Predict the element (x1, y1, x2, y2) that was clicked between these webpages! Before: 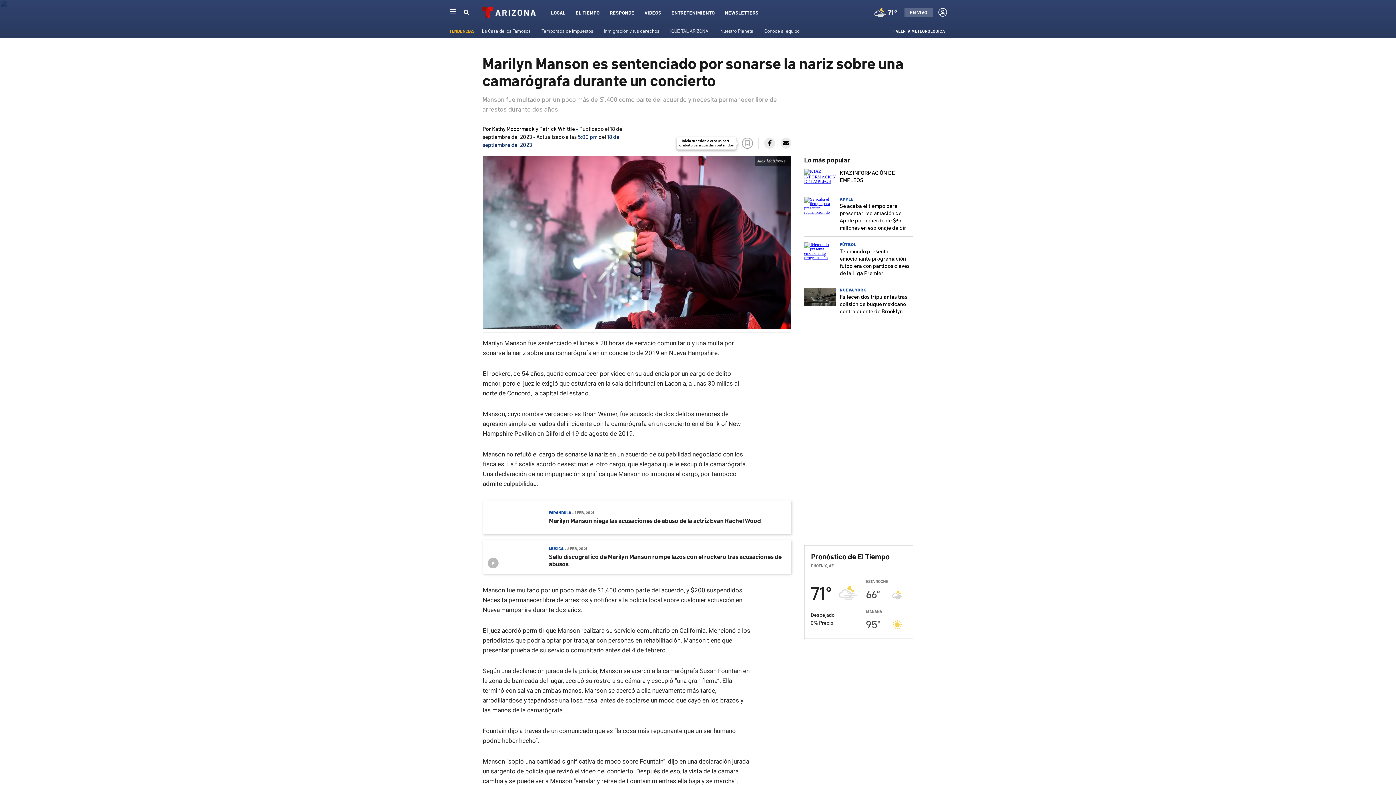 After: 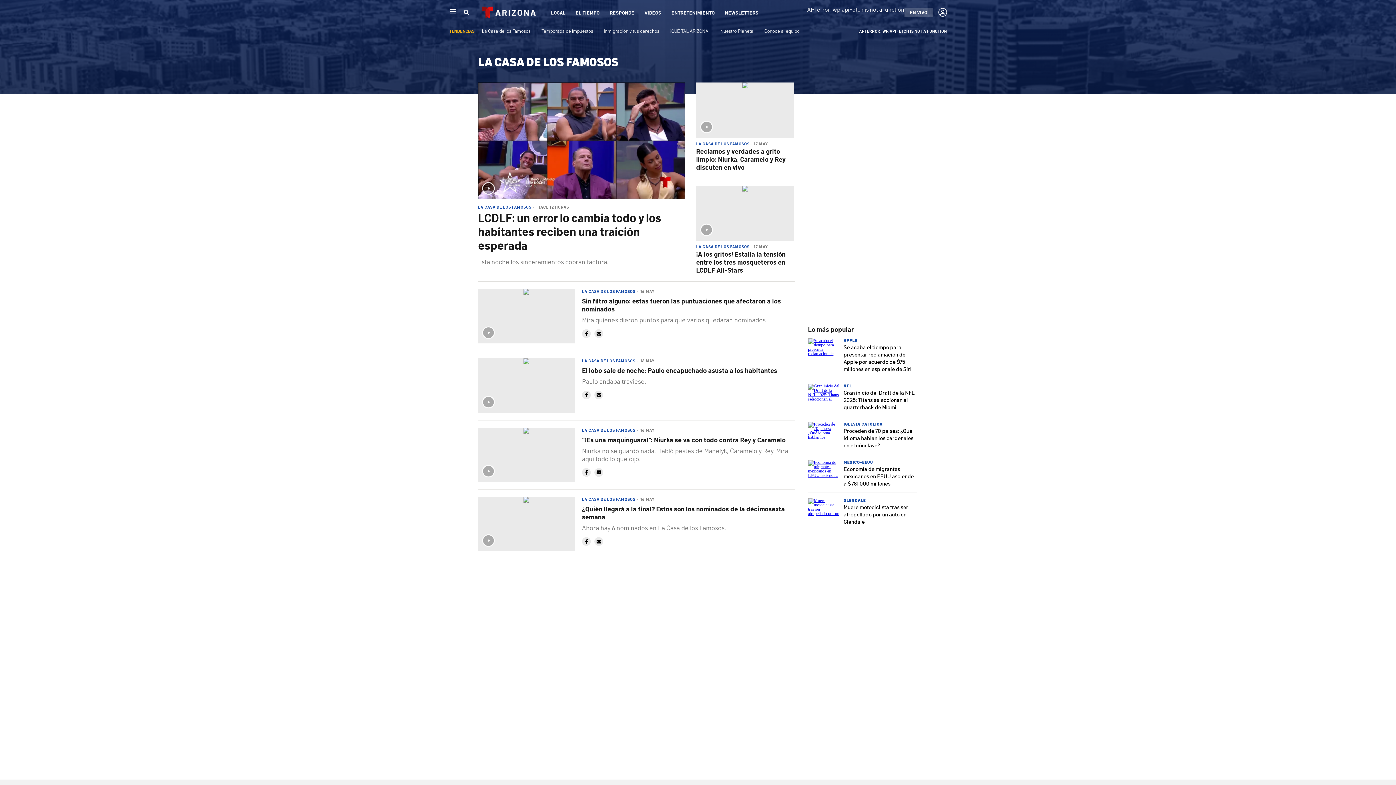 Action: bbox: (482, 27, 530, 33) label: La Casa de los Famosos